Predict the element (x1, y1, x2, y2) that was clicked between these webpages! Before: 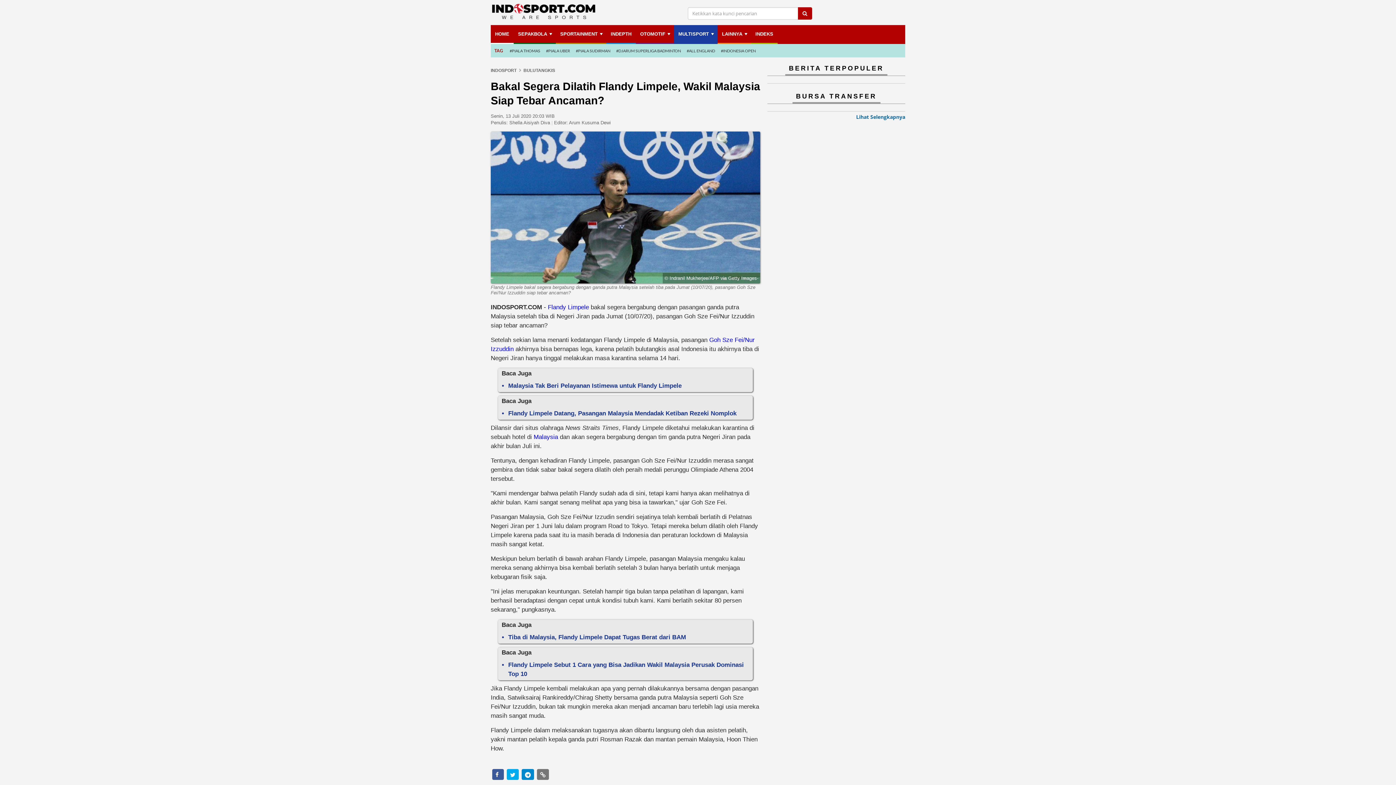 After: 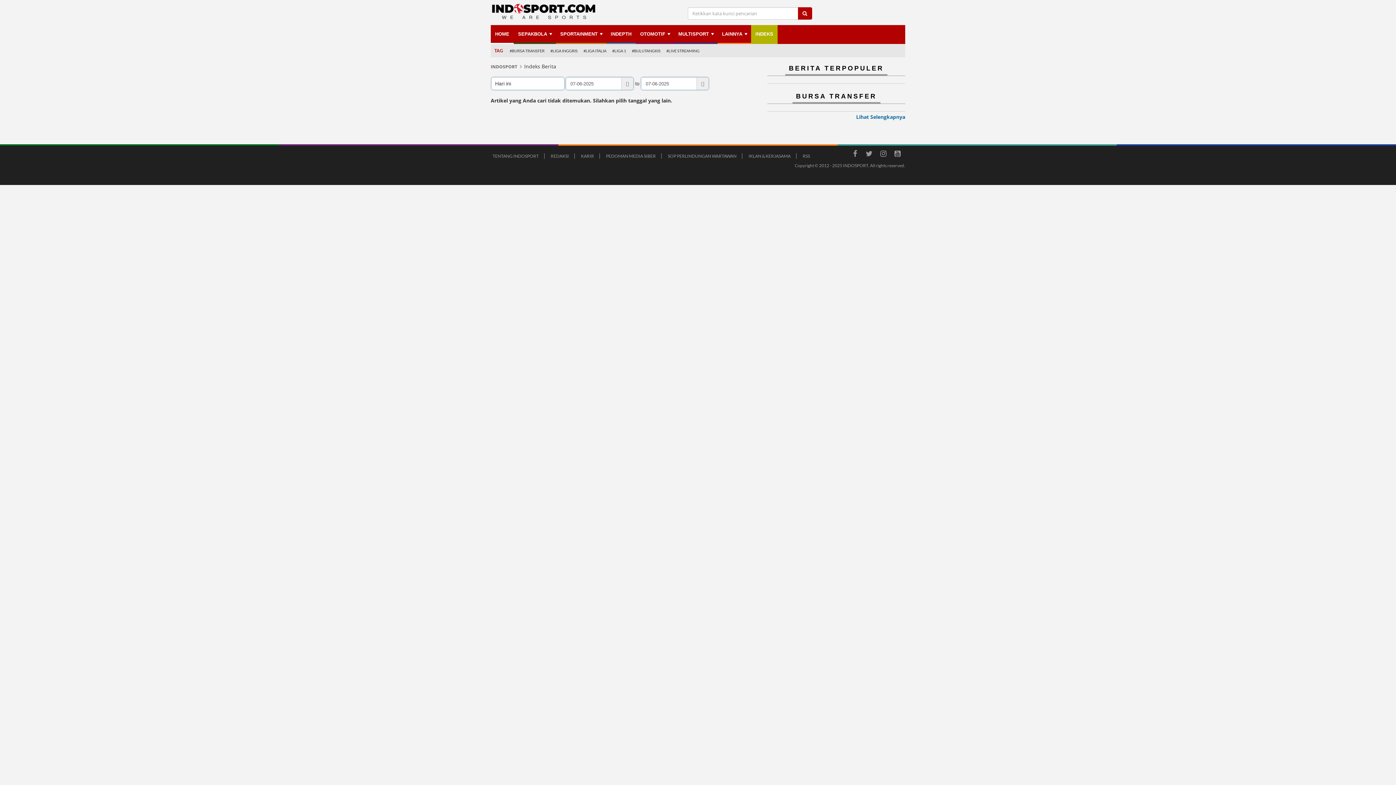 Action: bbox: (751, 25, 777, 44) label: INDEKS